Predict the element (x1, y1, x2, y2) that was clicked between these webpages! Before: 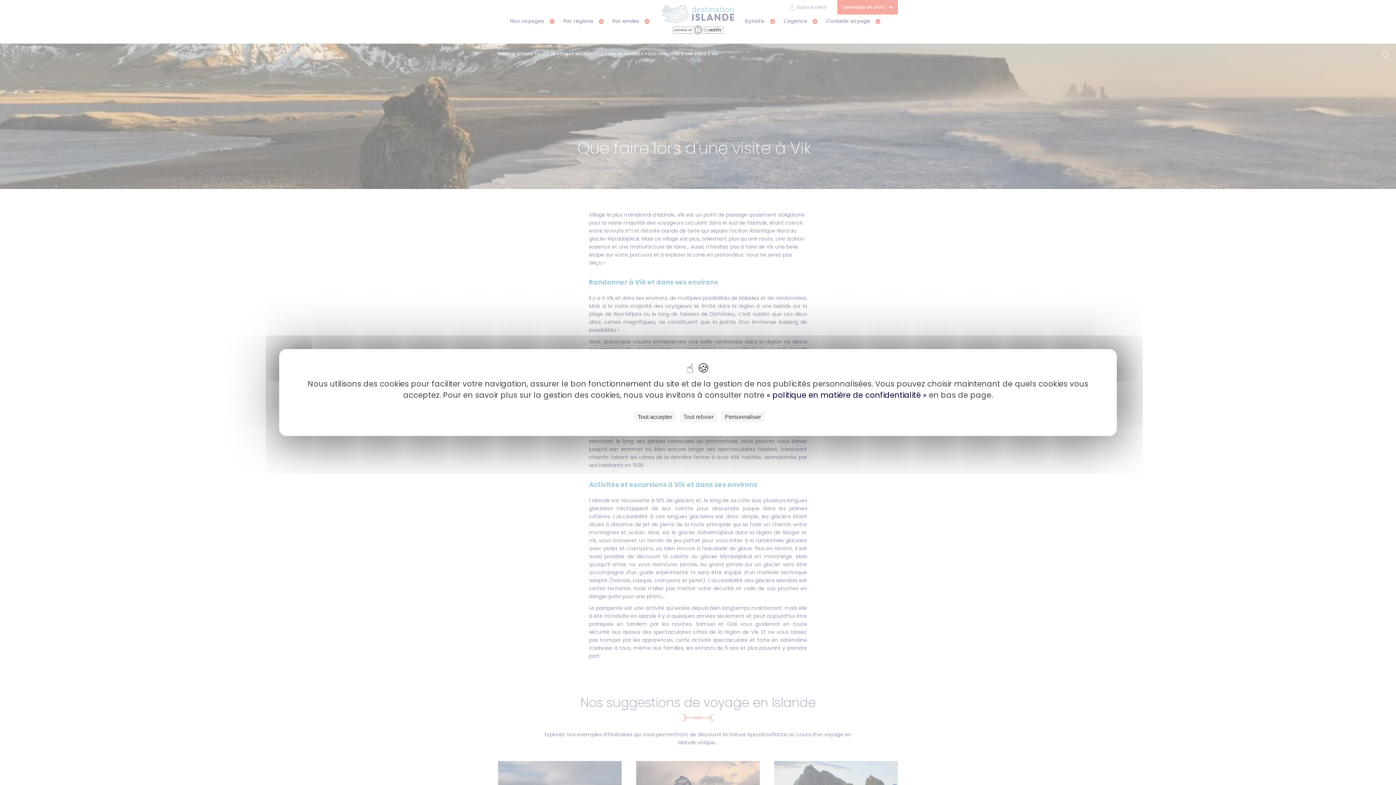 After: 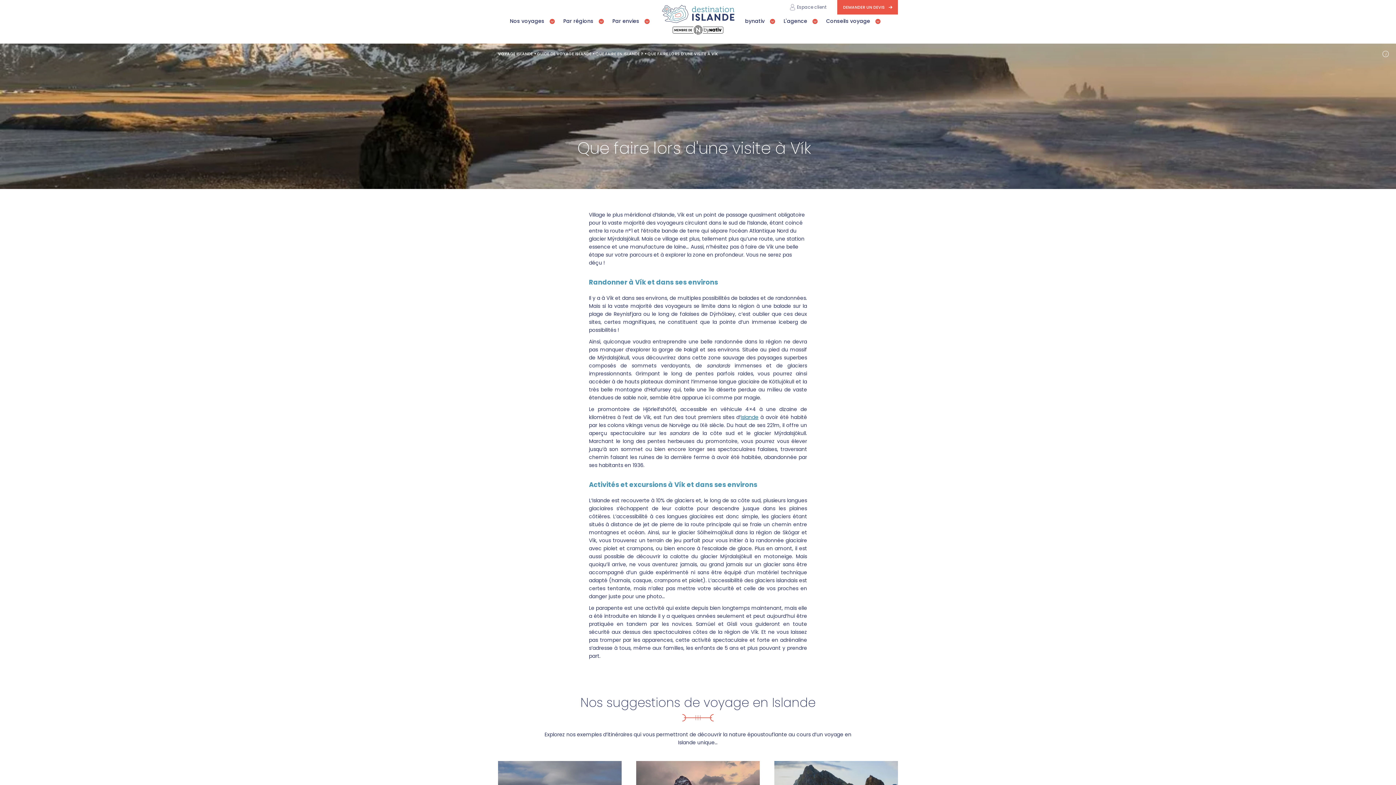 Action: bbox: (634, 411, 676, 422) label: Cookies : Tout accepter